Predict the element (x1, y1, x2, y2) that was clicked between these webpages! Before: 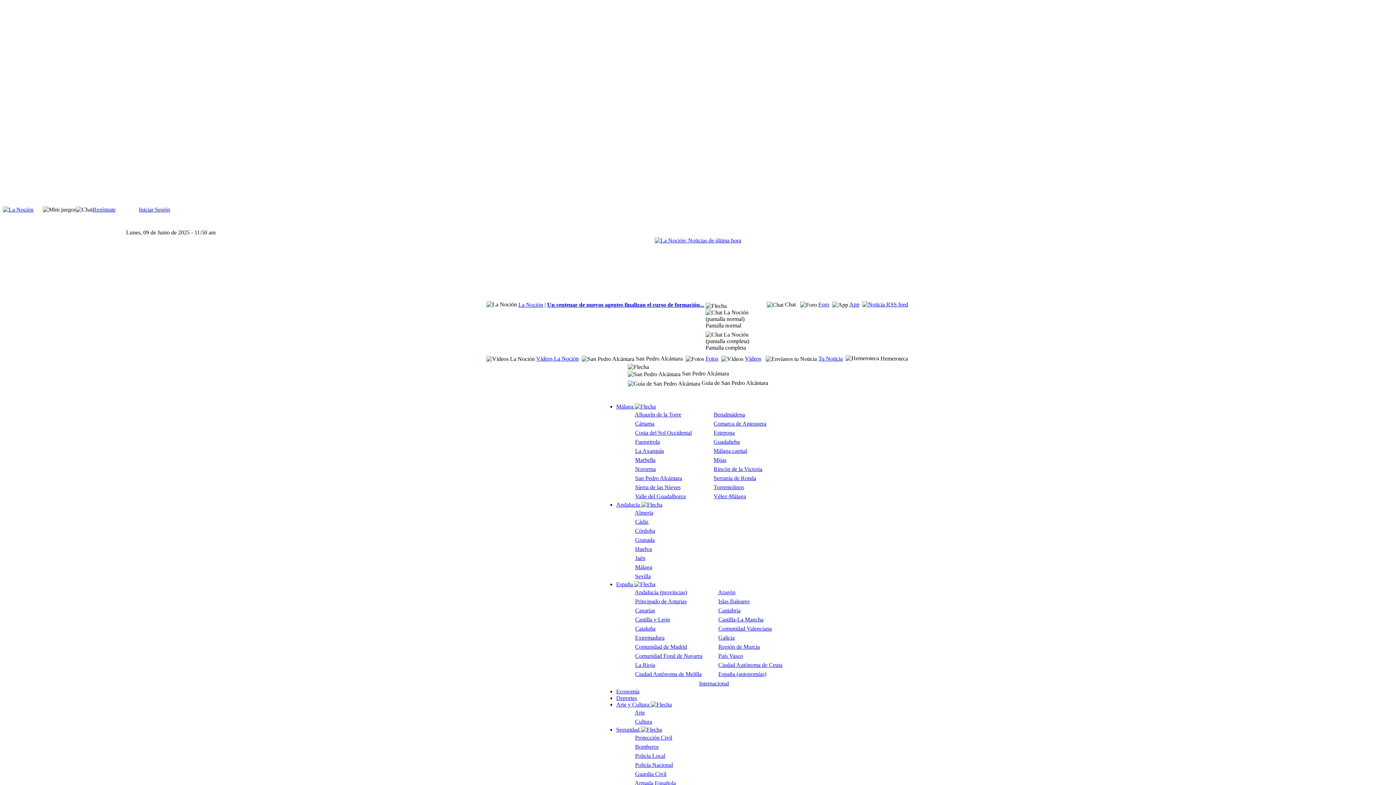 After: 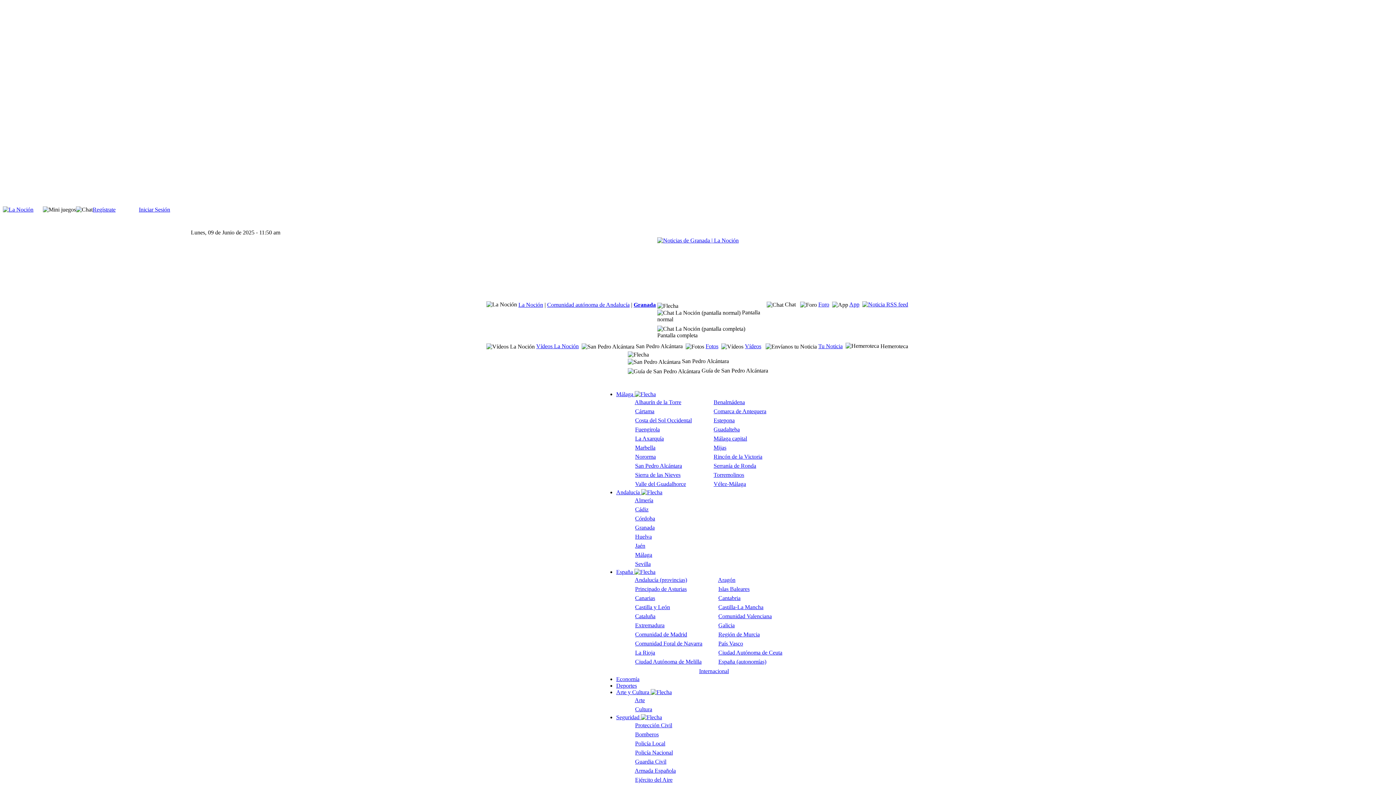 Action: label: Granada bbox: (635, 537, 654, 543)